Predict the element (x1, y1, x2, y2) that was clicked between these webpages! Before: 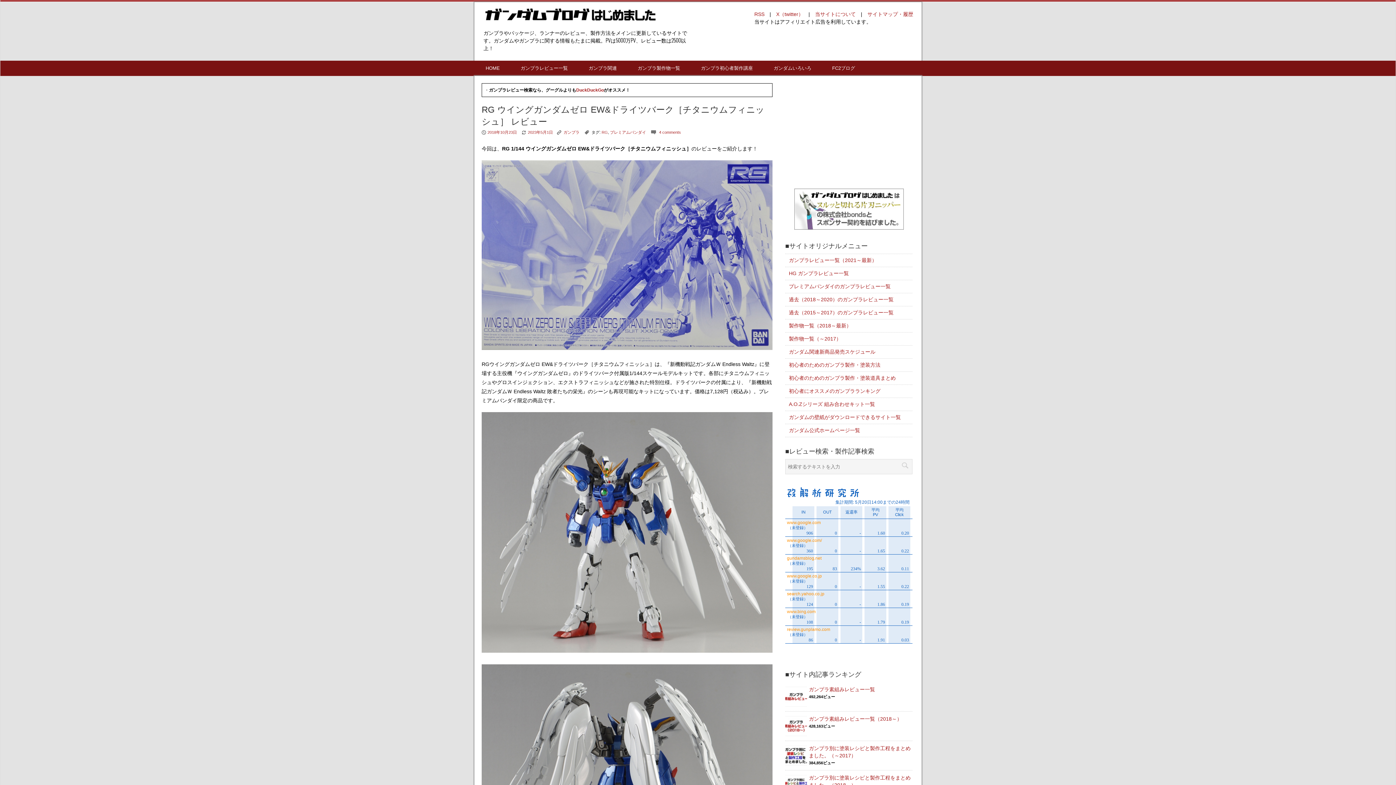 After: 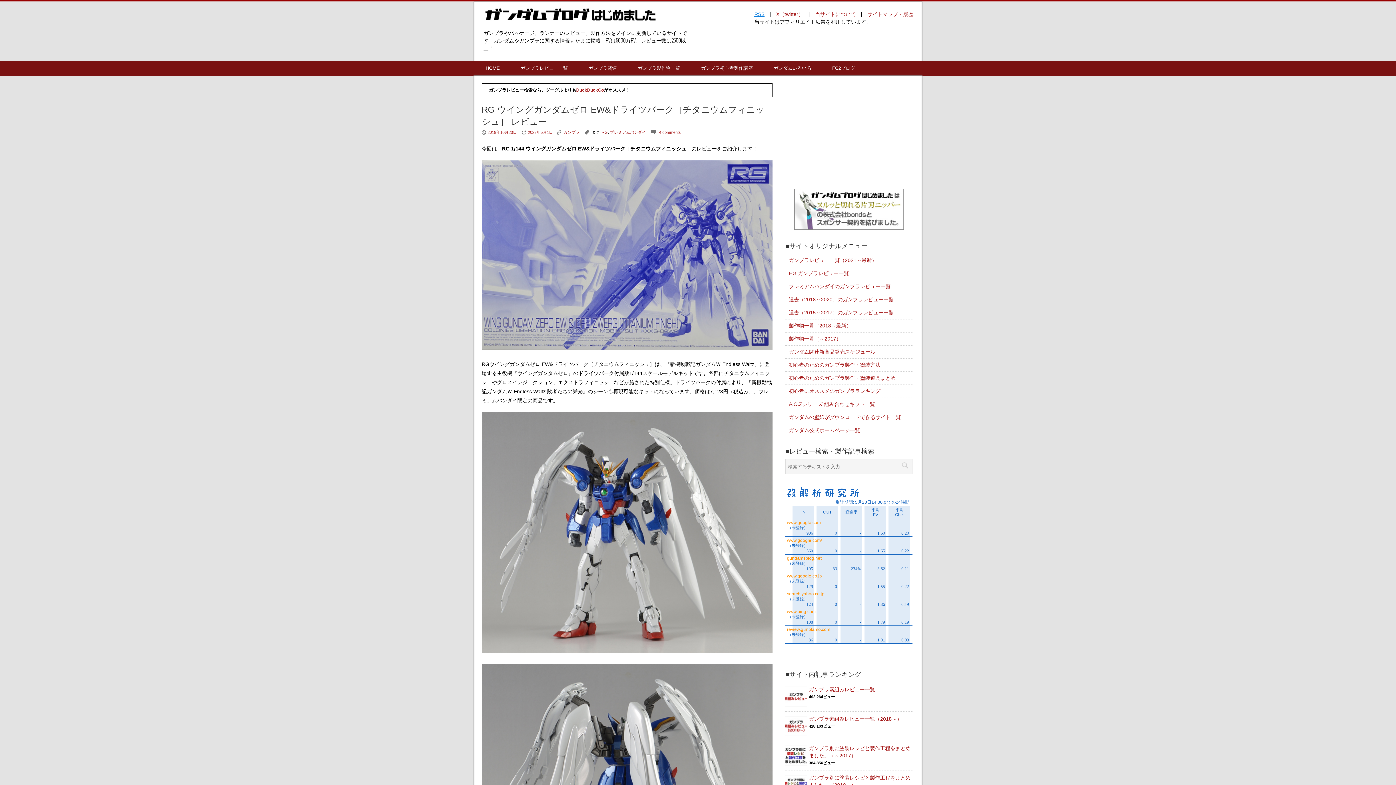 Action: label: RSS bbox: (754, 11, 764, 17)